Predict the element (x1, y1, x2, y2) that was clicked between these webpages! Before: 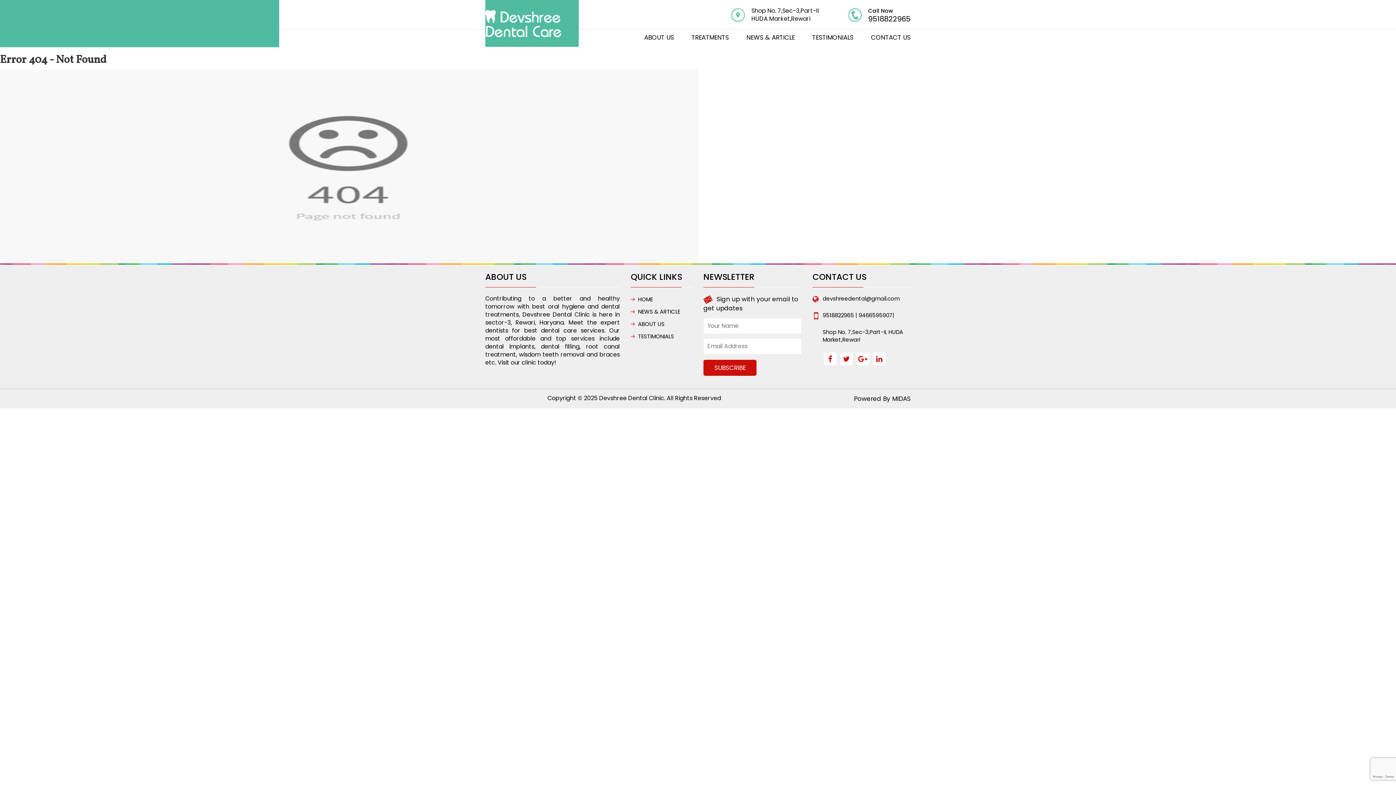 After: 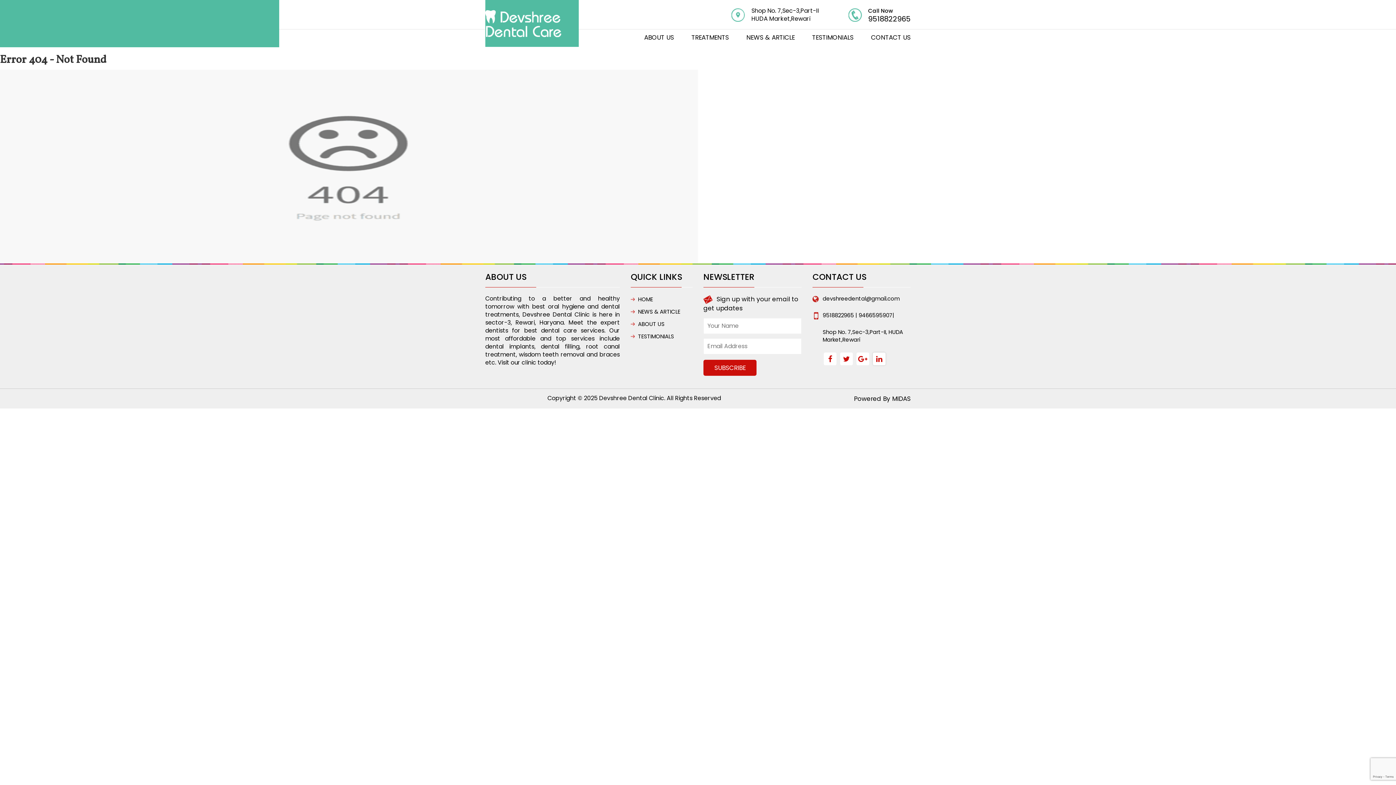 Action: bbox: (873, 352, 885, 365)